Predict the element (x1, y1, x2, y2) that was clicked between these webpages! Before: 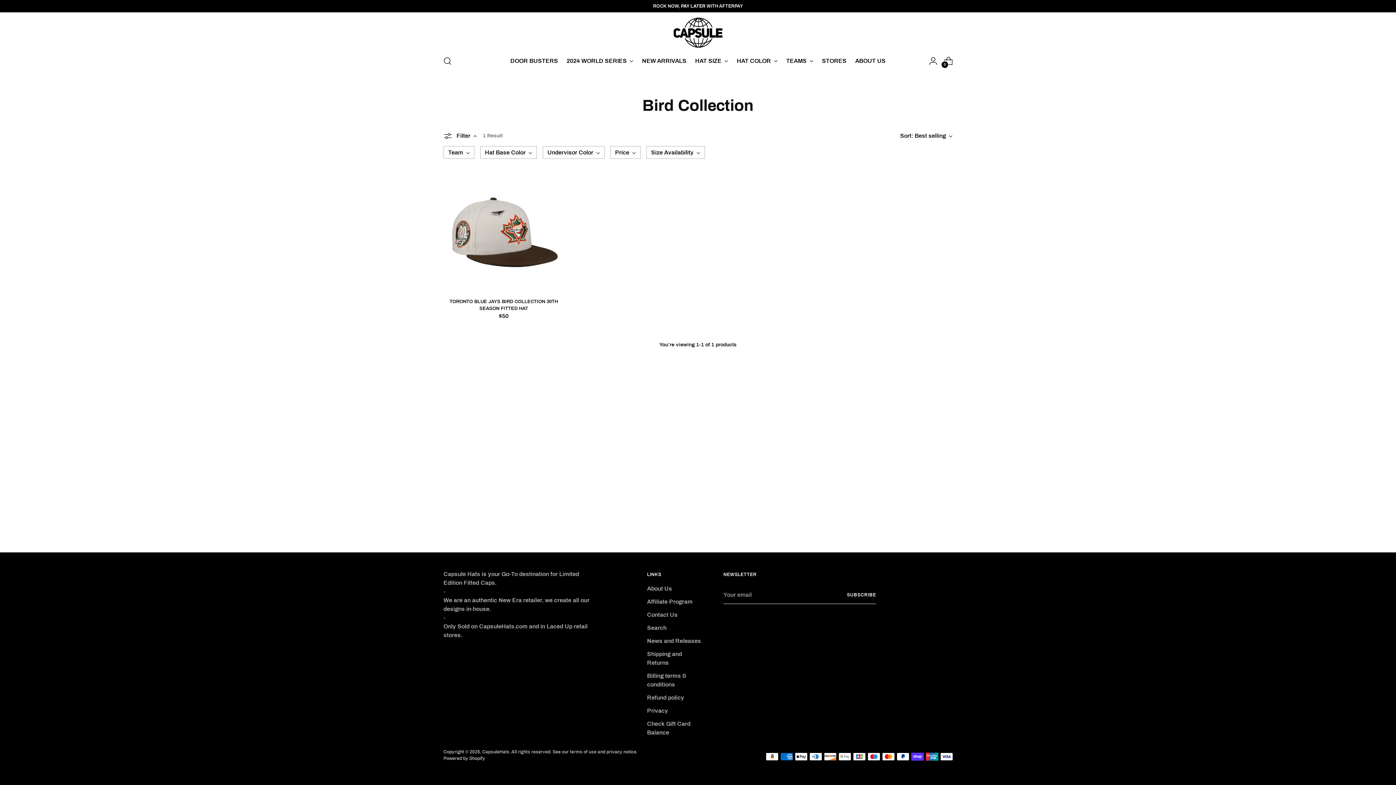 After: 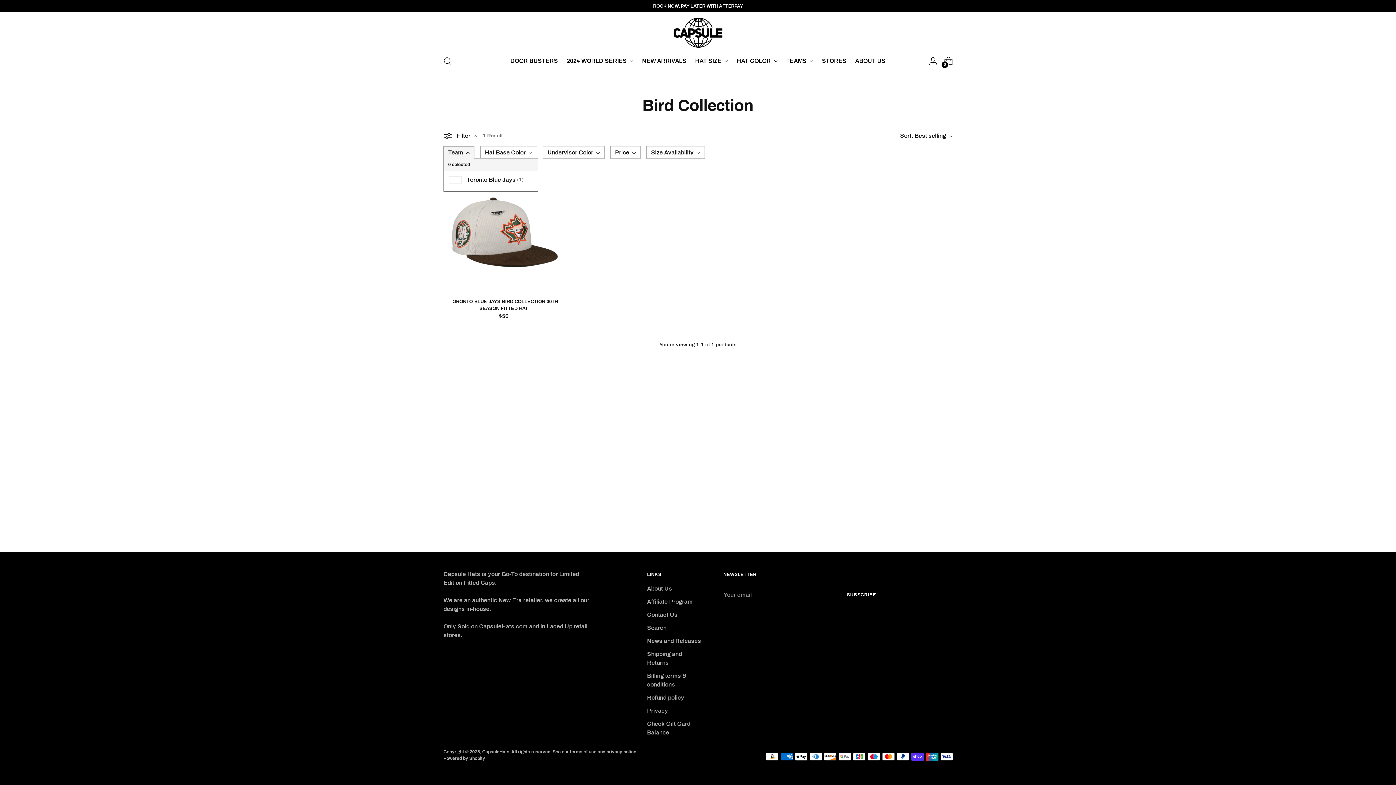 Action: bbox: (444, 146, 474, 158) label: Team